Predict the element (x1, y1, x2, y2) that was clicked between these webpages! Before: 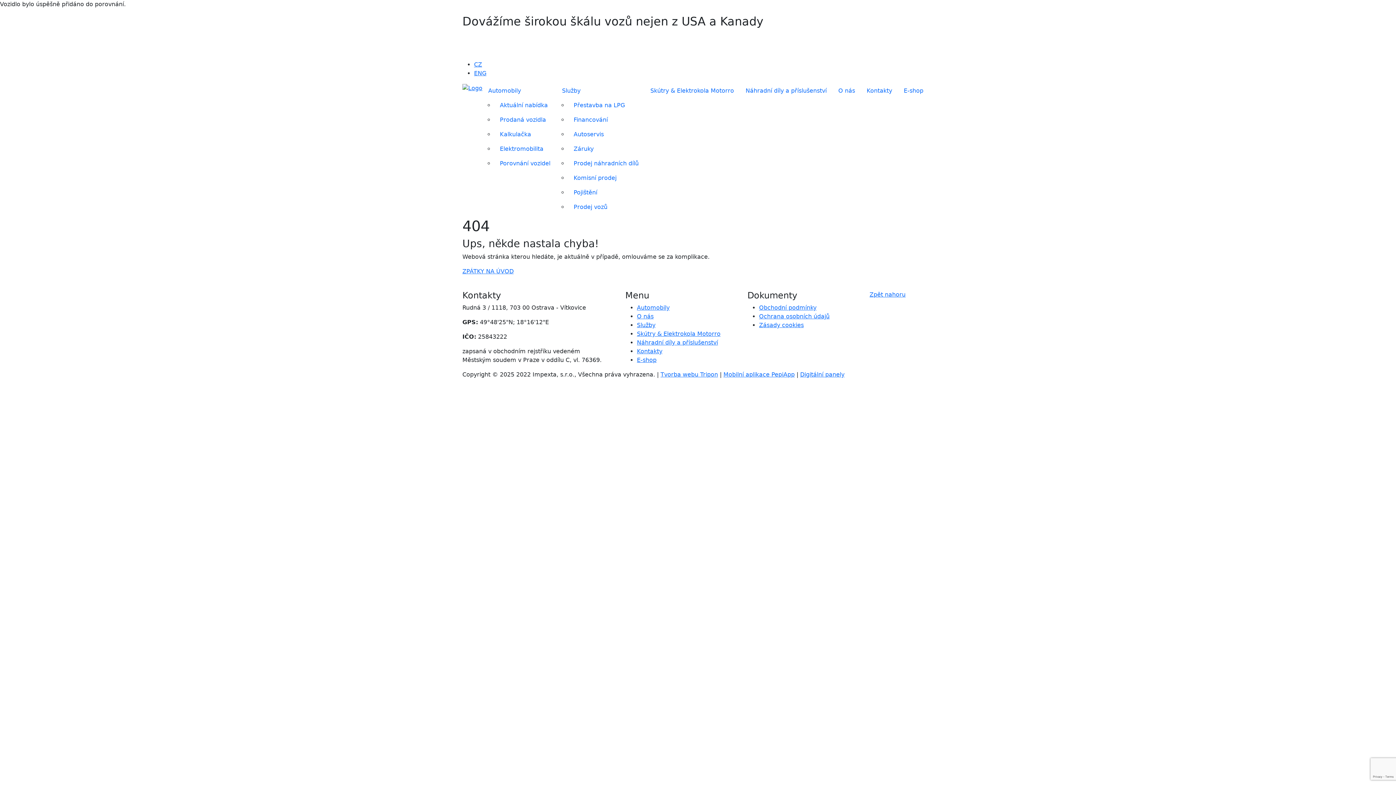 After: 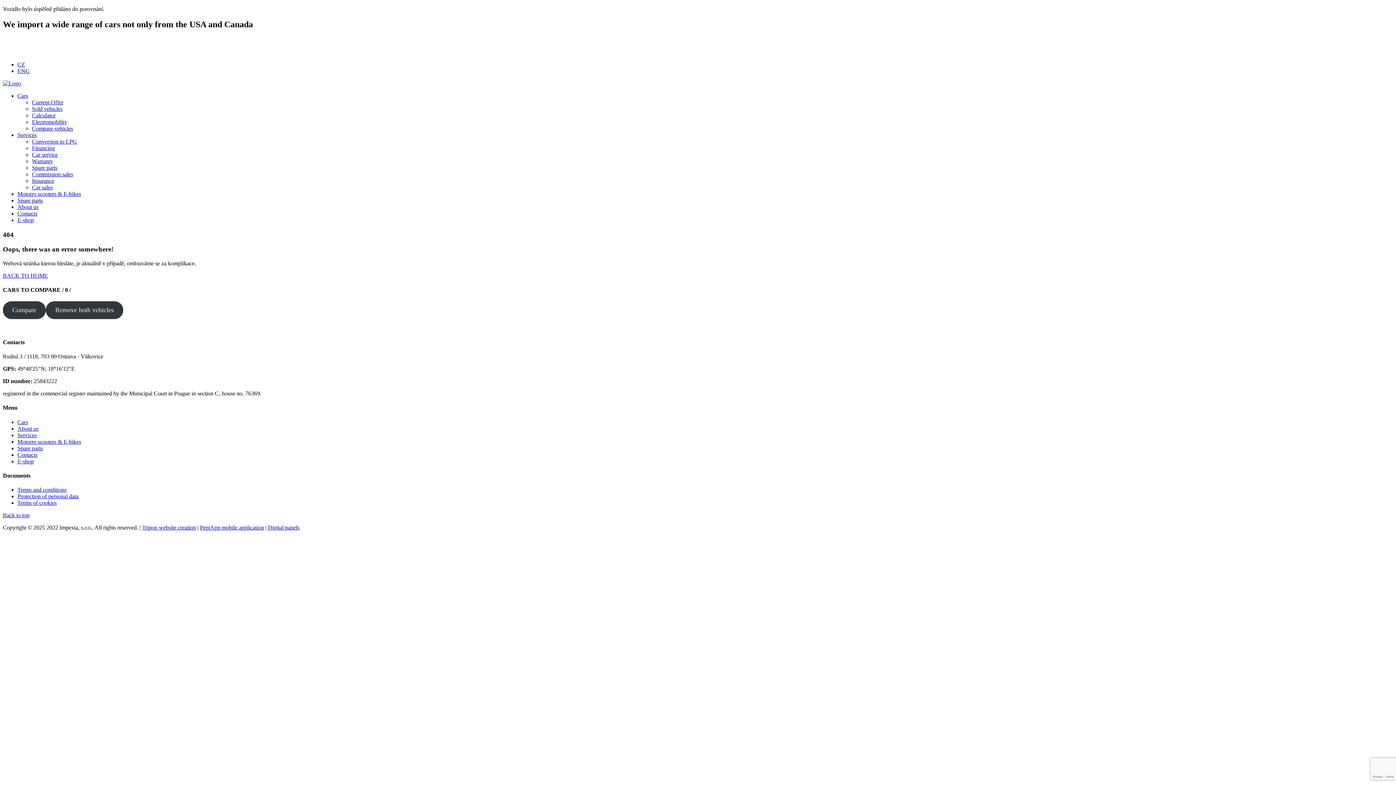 Action: bbox: (474, 69, 486, 76) label: ENG